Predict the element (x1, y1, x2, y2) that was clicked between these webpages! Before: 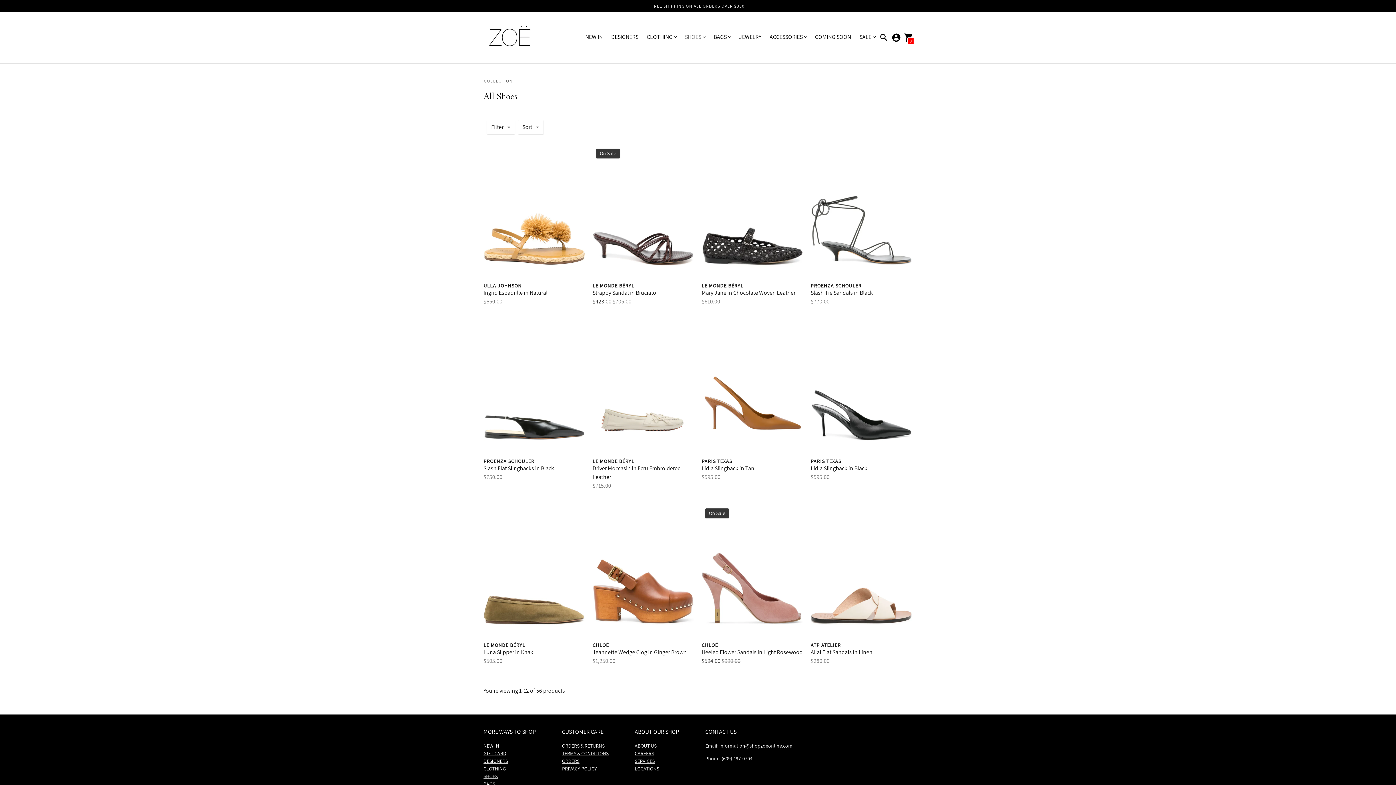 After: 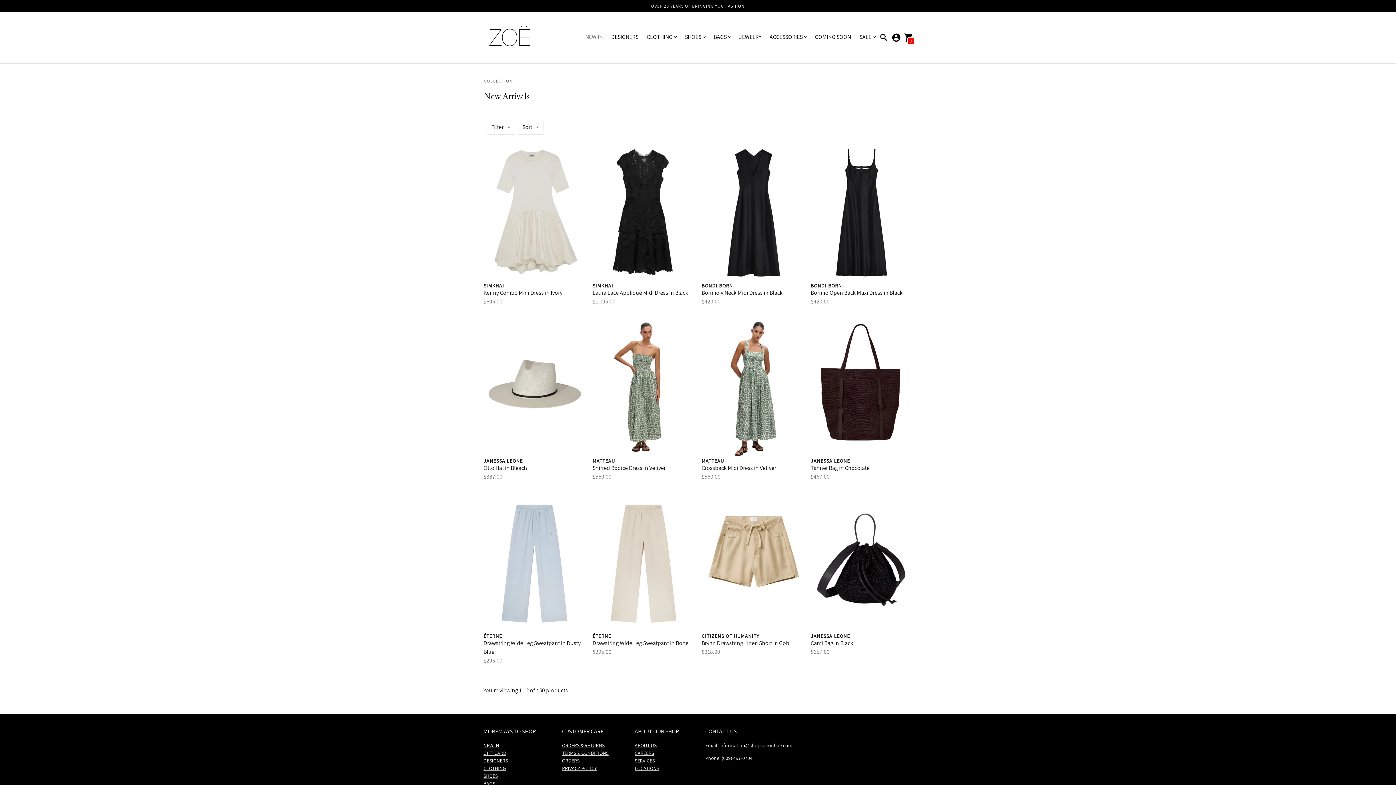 Action: label: NEW IN bbox: (585, 33, 602, 40)